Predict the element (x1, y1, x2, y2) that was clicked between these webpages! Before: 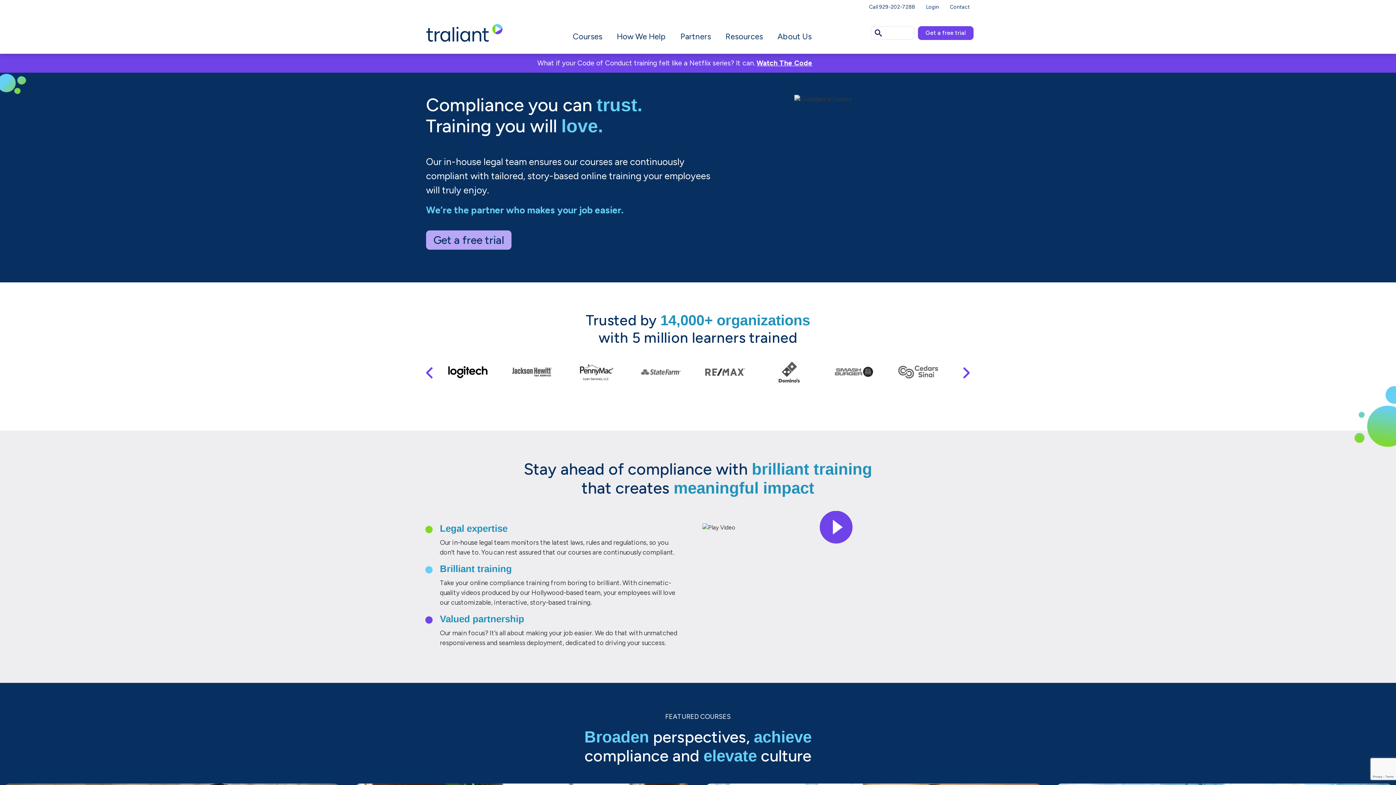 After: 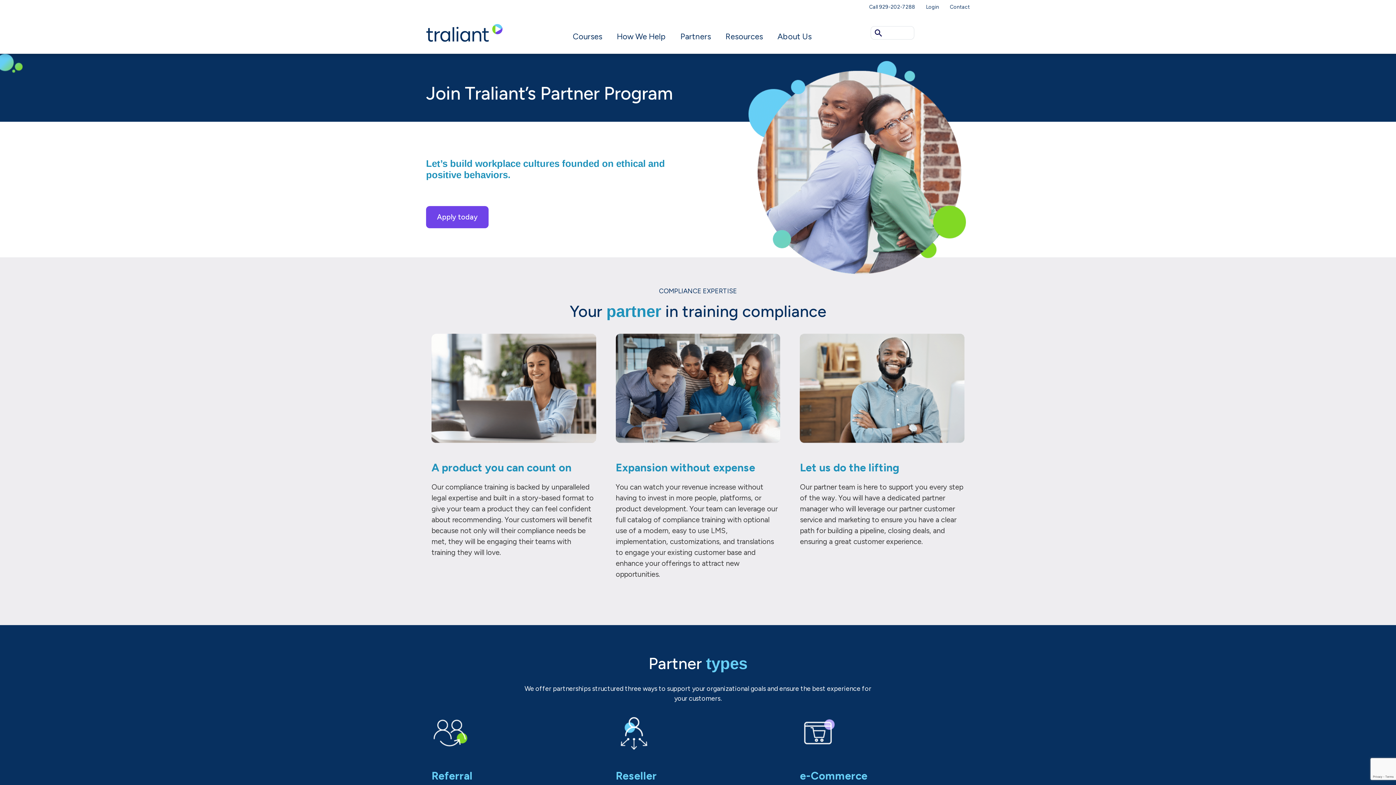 Action: bbox: (673, 19, 718, 53) label: Partners